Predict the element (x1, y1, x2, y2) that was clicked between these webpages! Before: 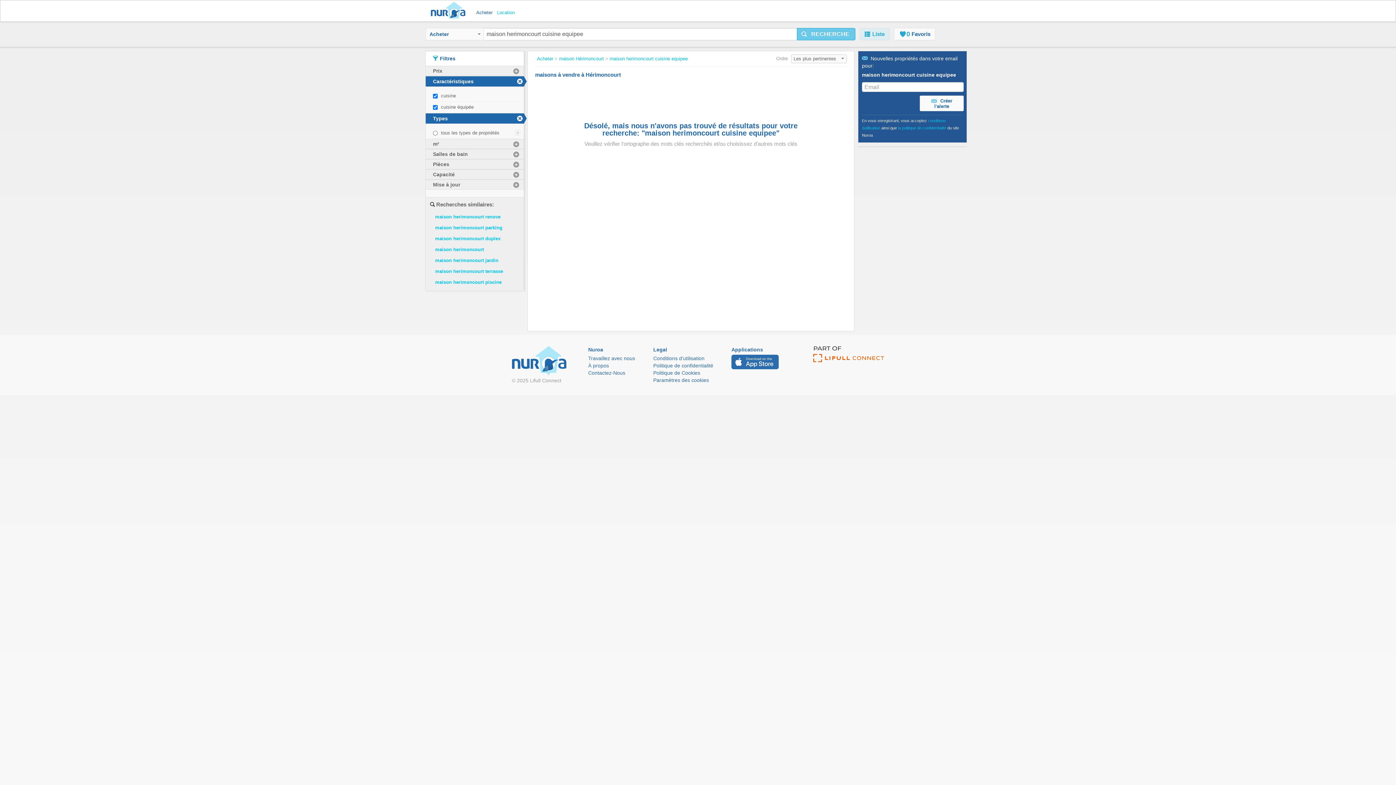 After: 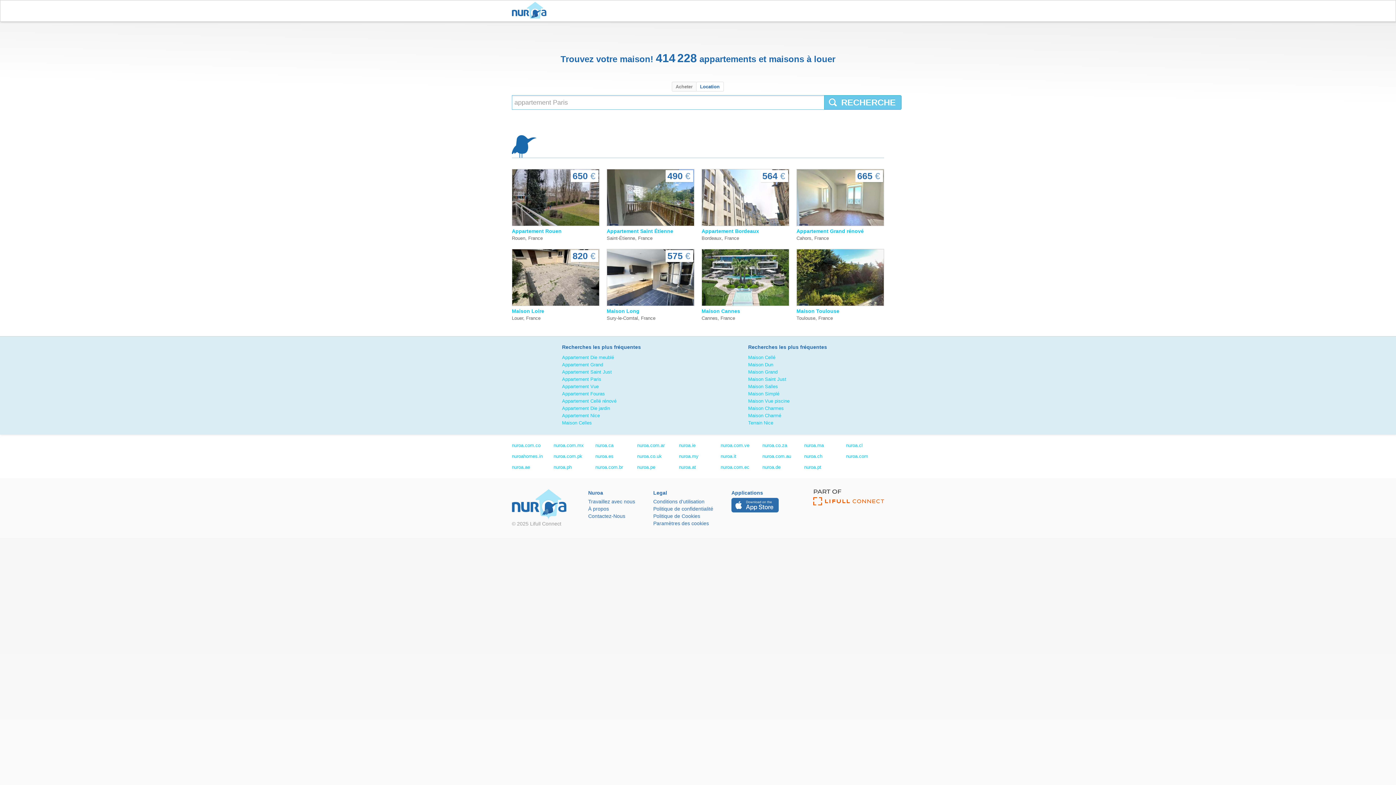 Action: label: Location bbox: (497, 9, 514, 15)